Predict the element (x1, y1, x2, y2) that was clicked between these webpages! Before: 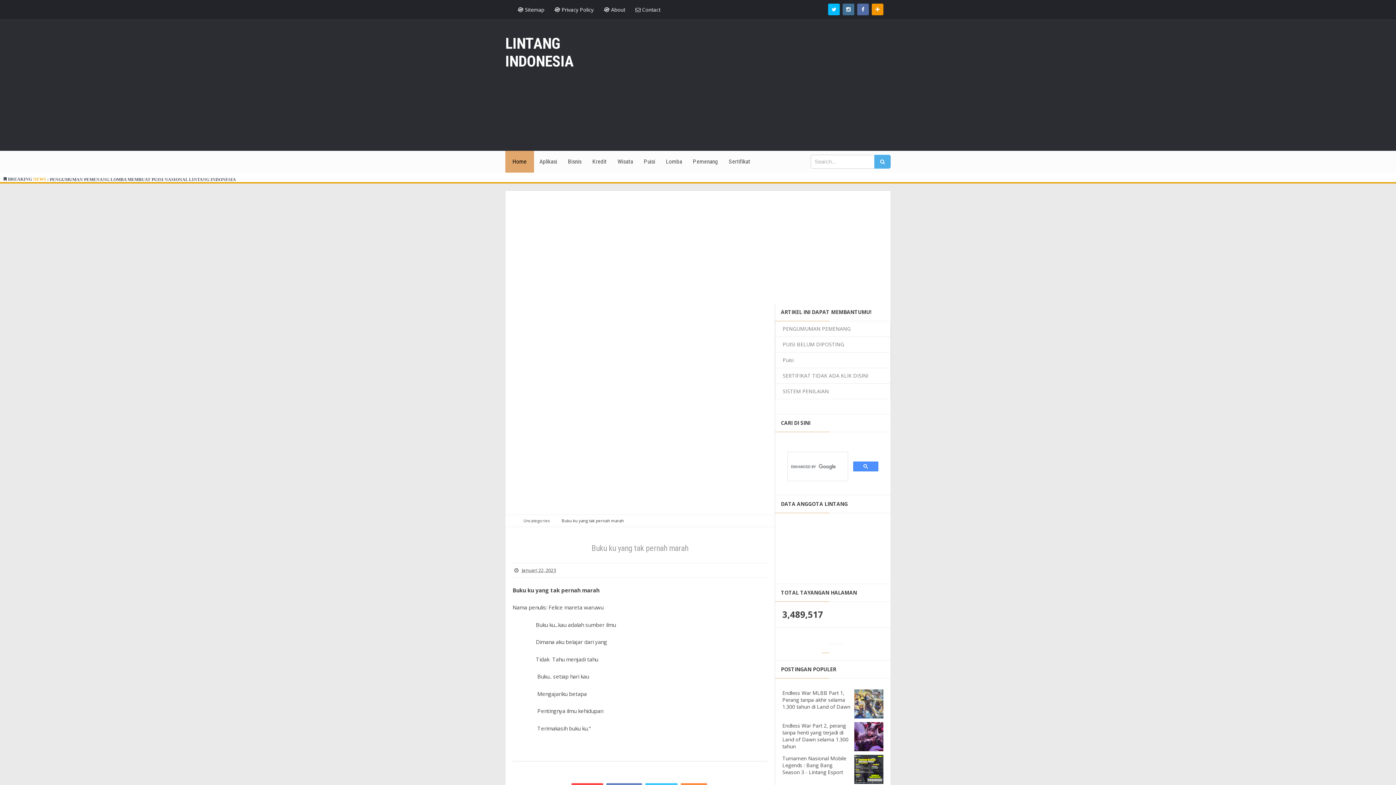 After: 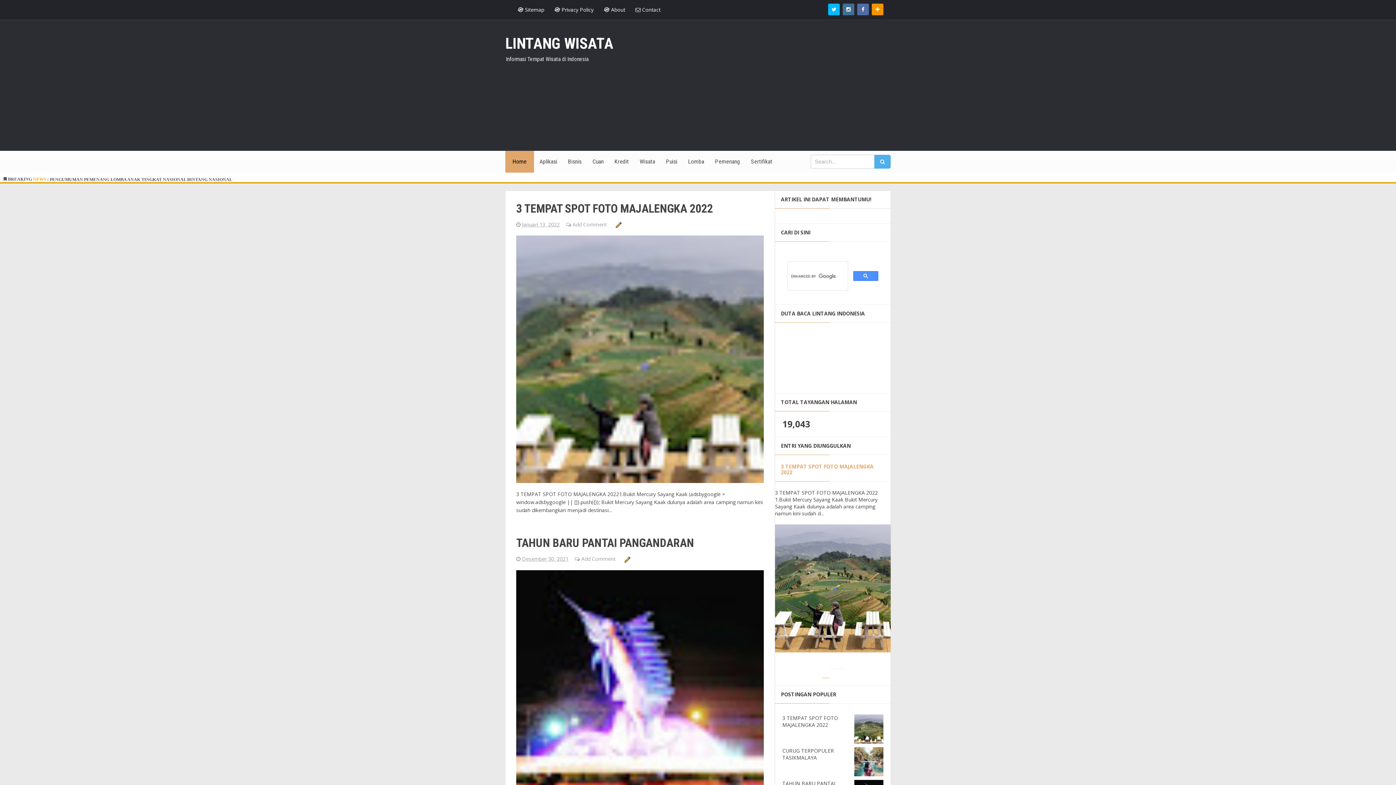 Action: bbox: (612, 150, 638, 172) label: Wisata